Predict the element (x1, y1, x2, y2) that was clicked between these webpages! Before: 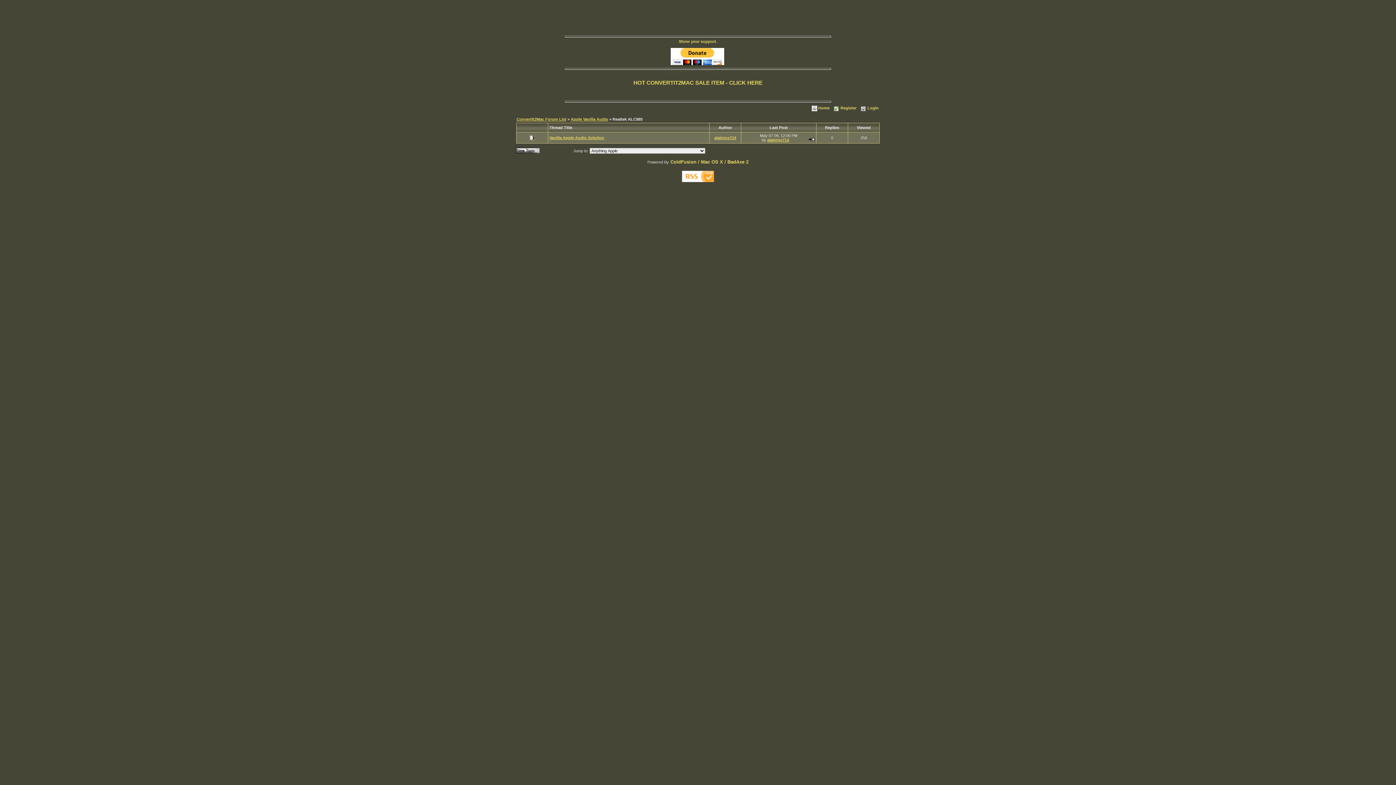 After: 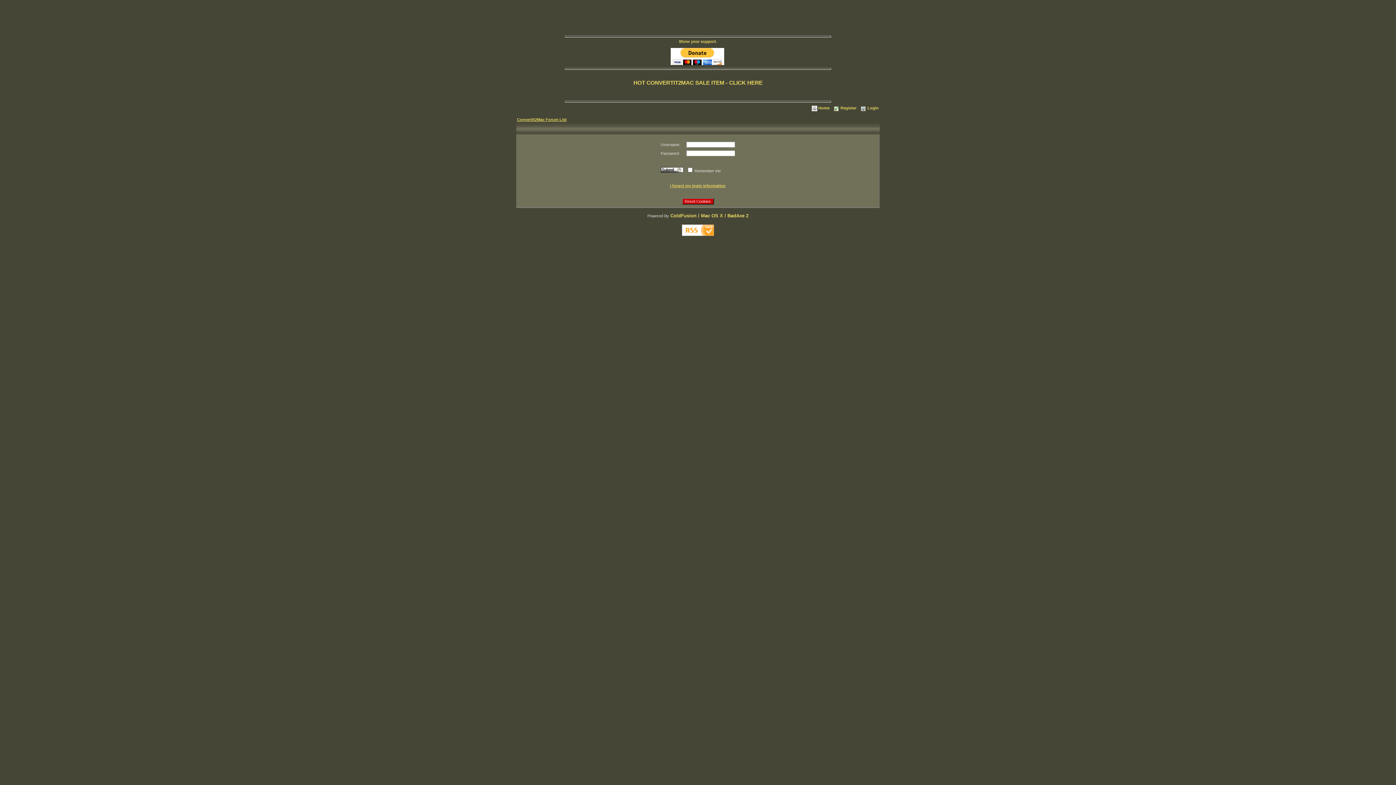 Action: bbox: (808, 137, 815, 140)